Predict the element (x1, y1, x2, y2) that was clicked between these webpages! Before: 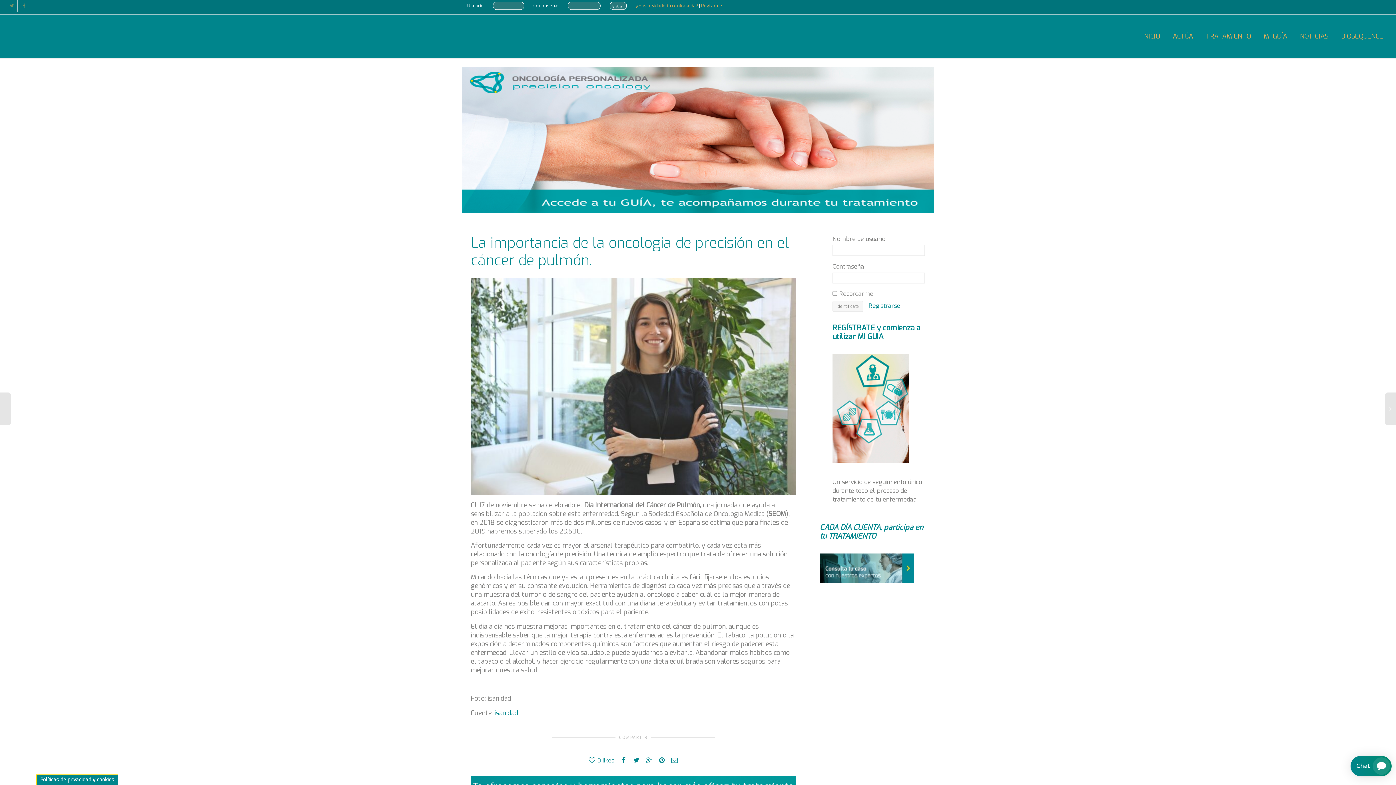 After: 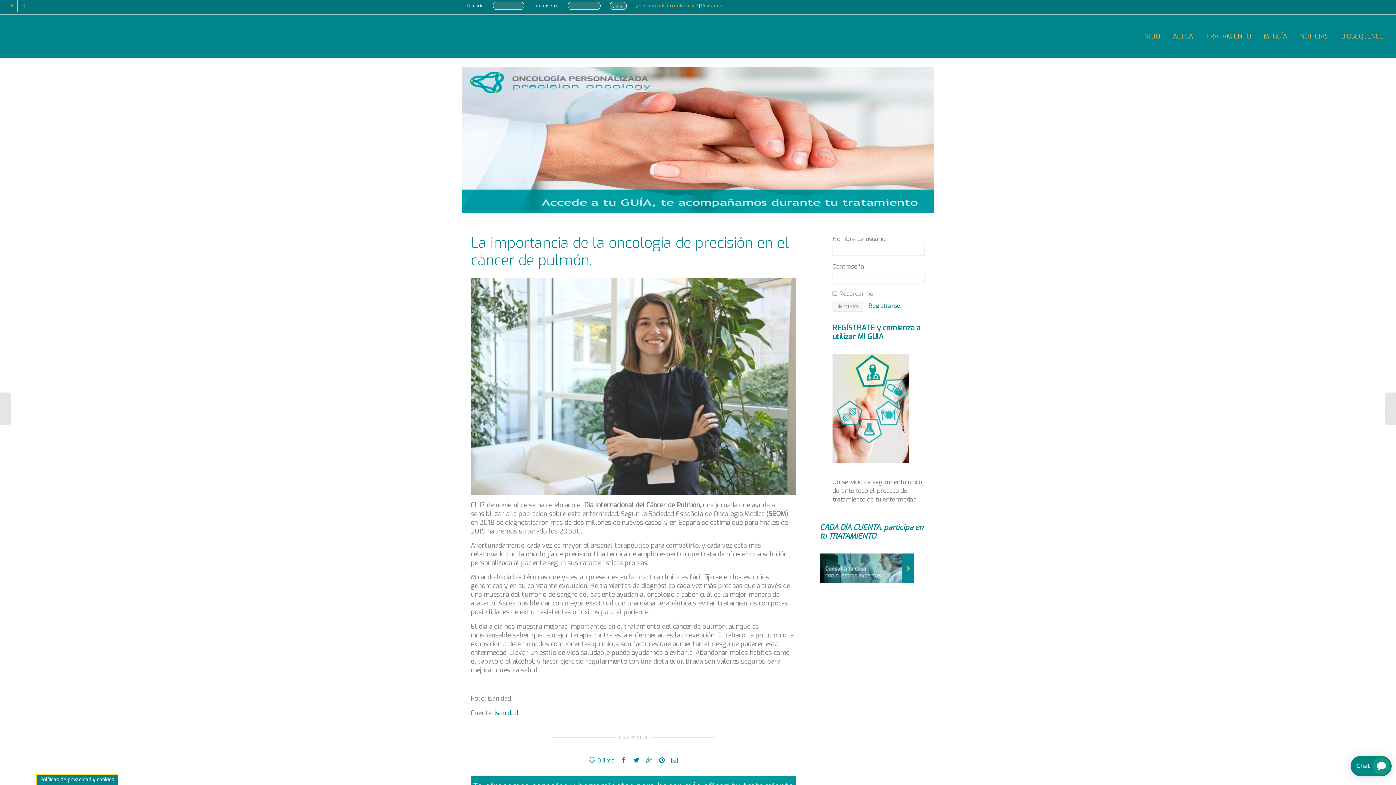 Action: bbox: (671, 756, 678, 765)